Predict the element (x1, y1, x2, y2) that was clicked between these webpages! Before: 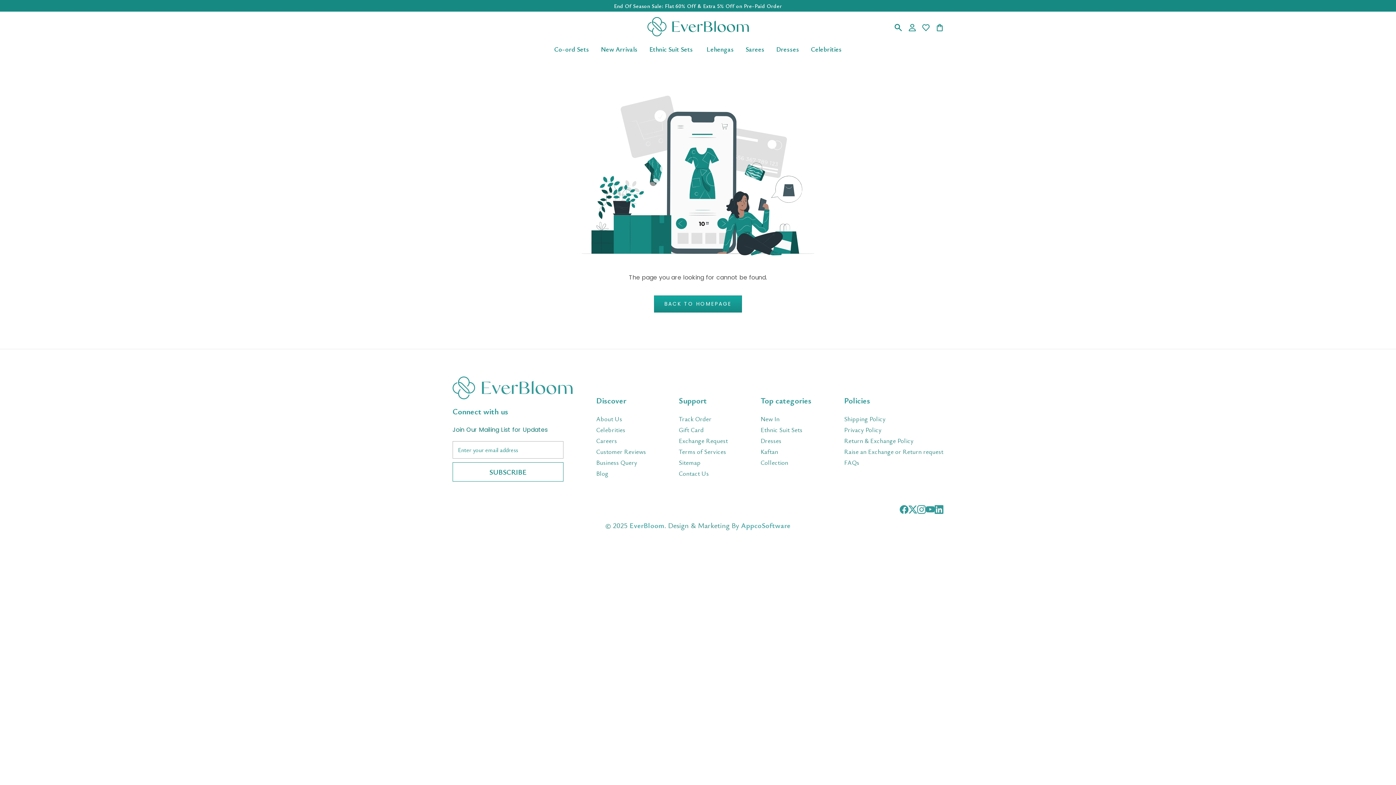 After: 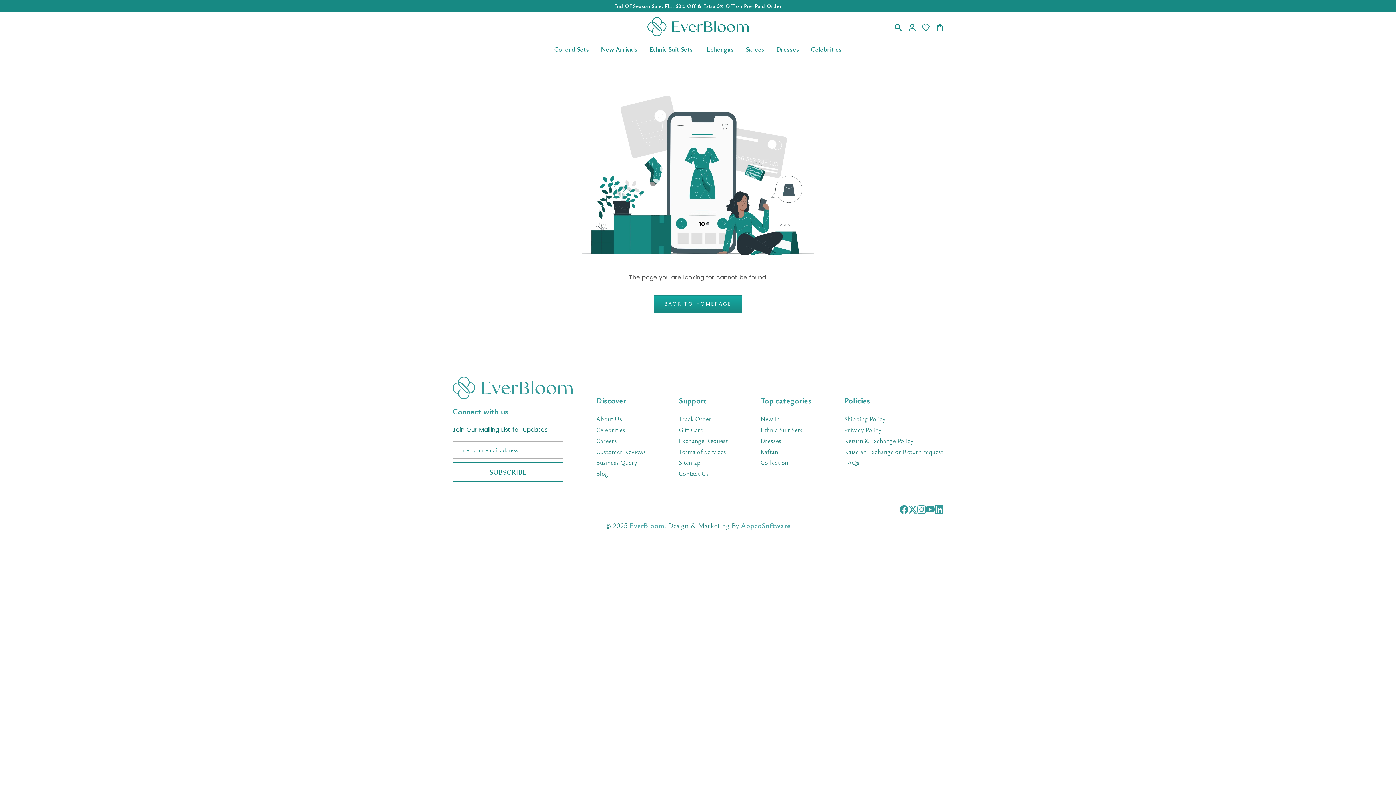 Action: bbox: (917, 505, 926, 514) label: Instagram